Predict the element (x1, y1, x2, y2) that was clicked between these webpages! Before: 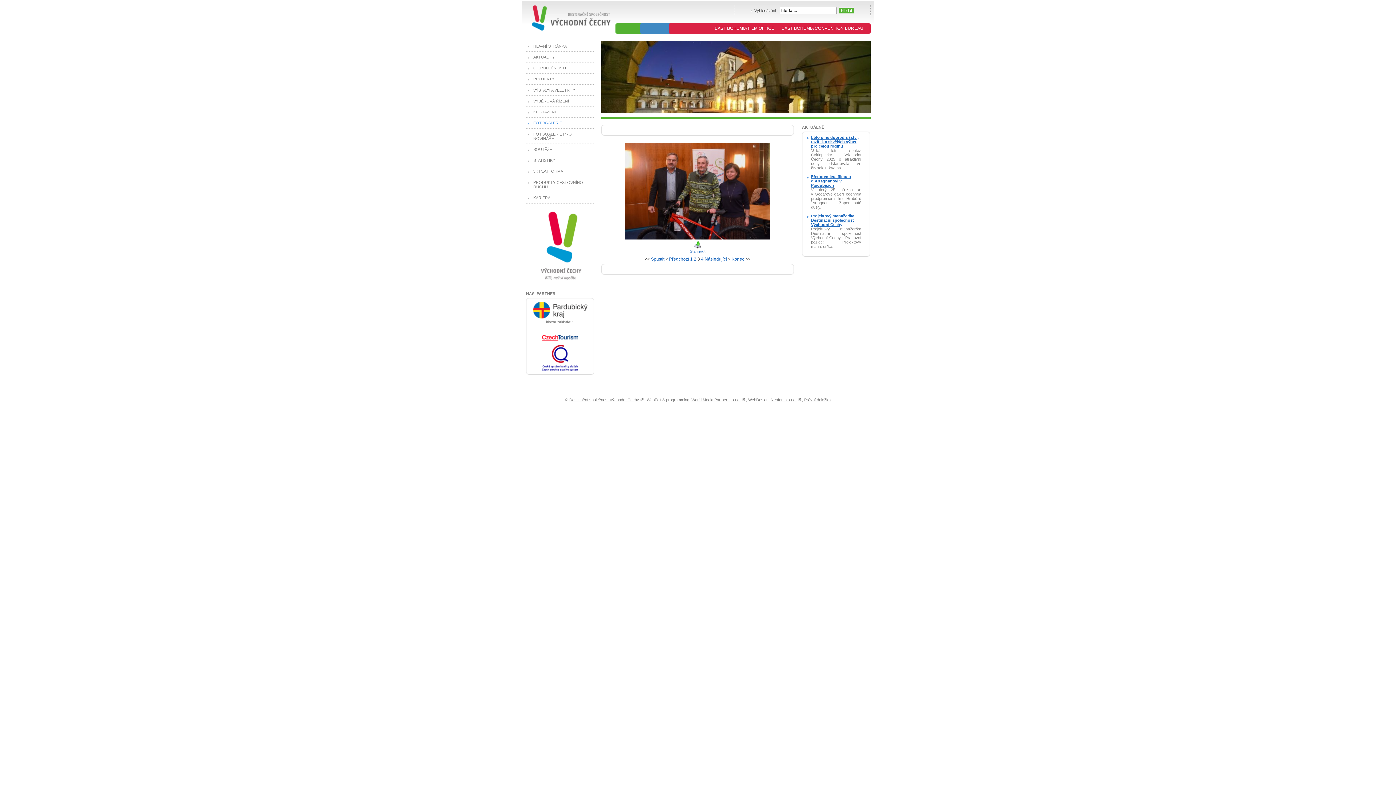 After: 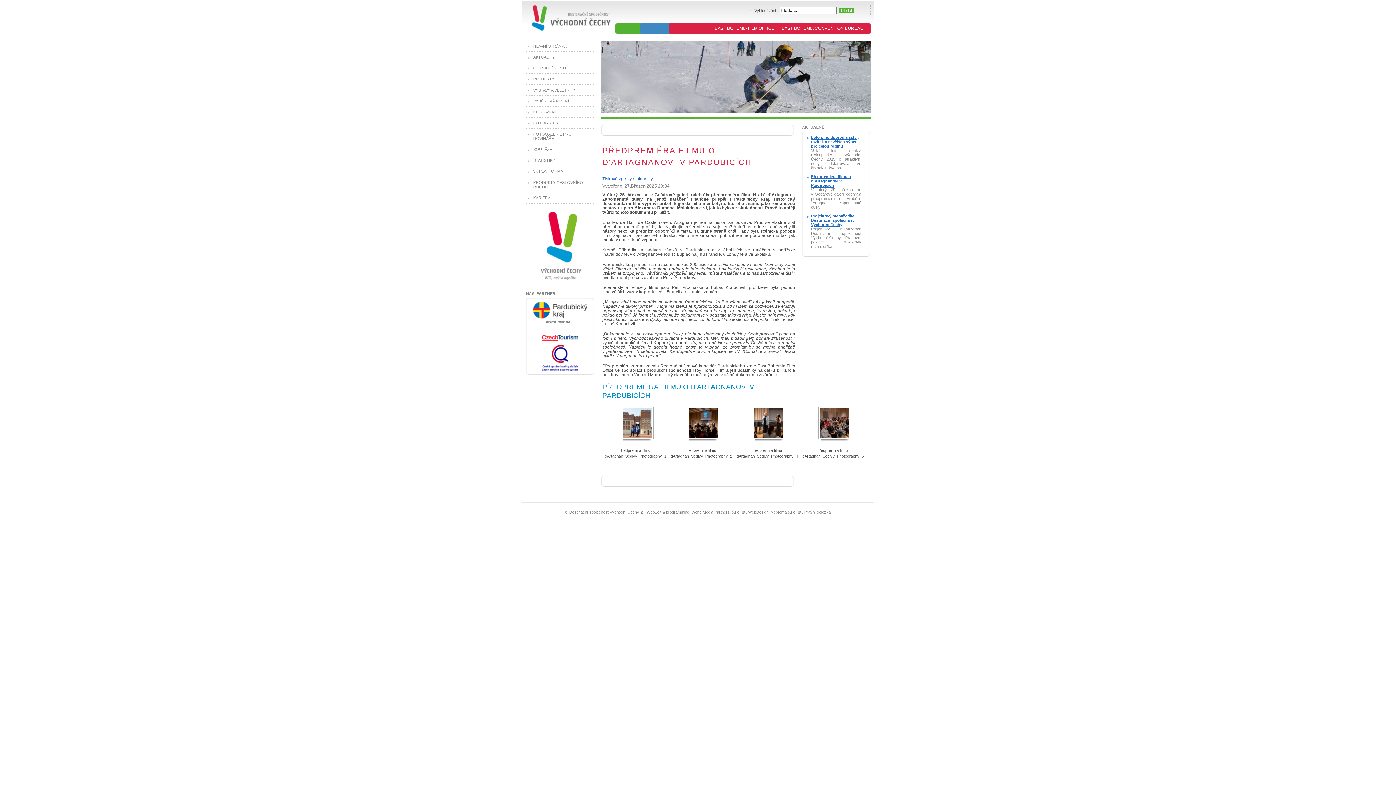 Action: bbox: (811, 174, 851, 187) label: Předpremiéra filmu o d'Artagnanovi v Pardubicích